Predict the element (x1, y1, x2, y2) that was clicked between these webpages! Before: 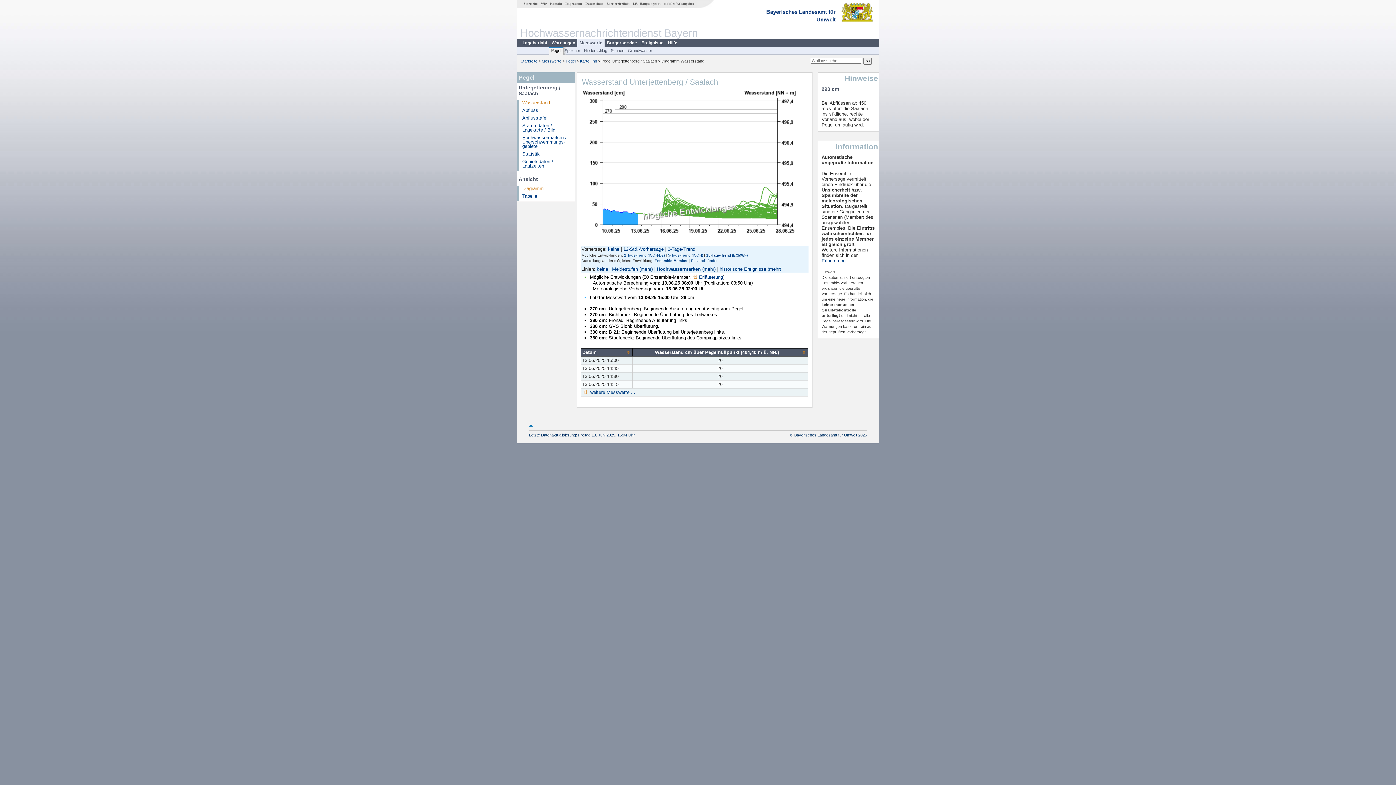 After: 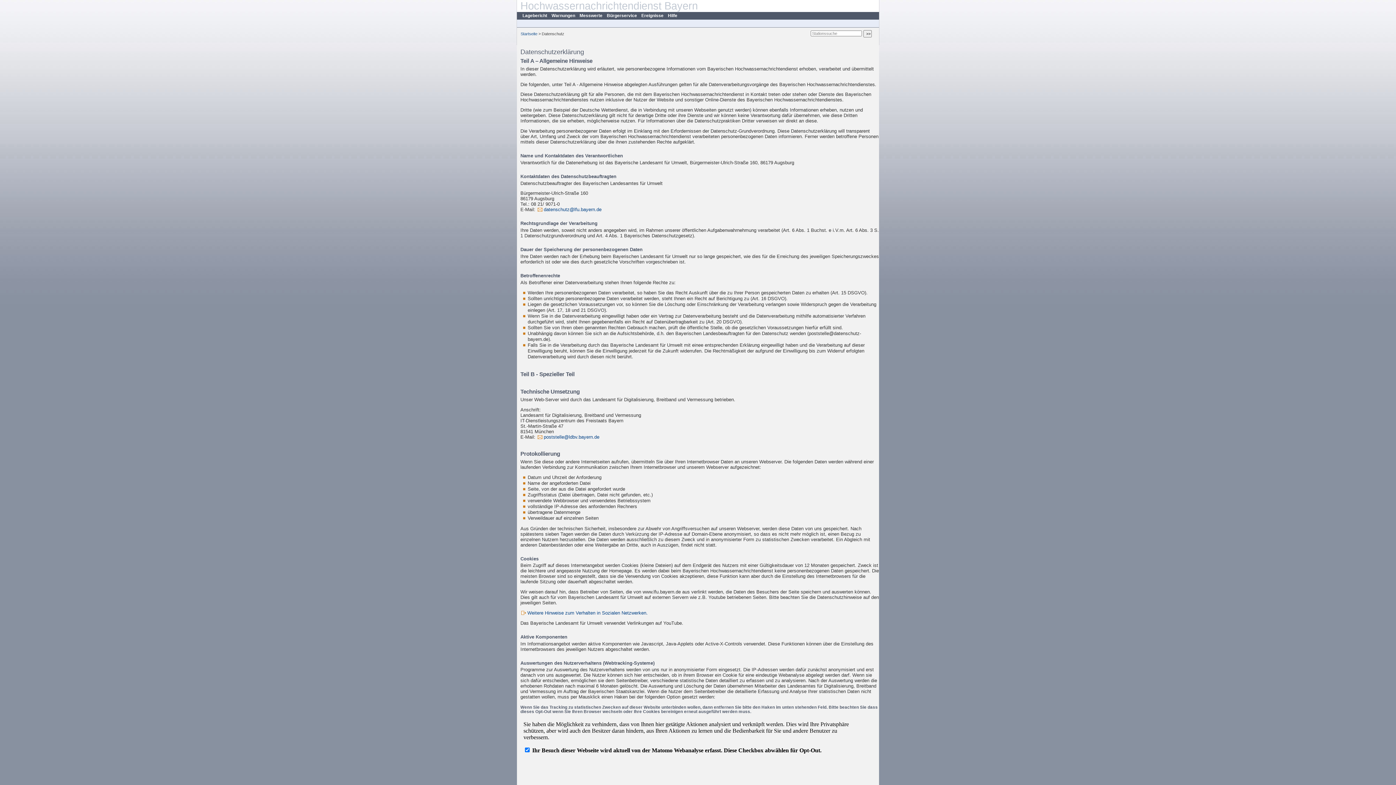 Action: bbox: (583, 1, 605, 5) label: Datenschutz